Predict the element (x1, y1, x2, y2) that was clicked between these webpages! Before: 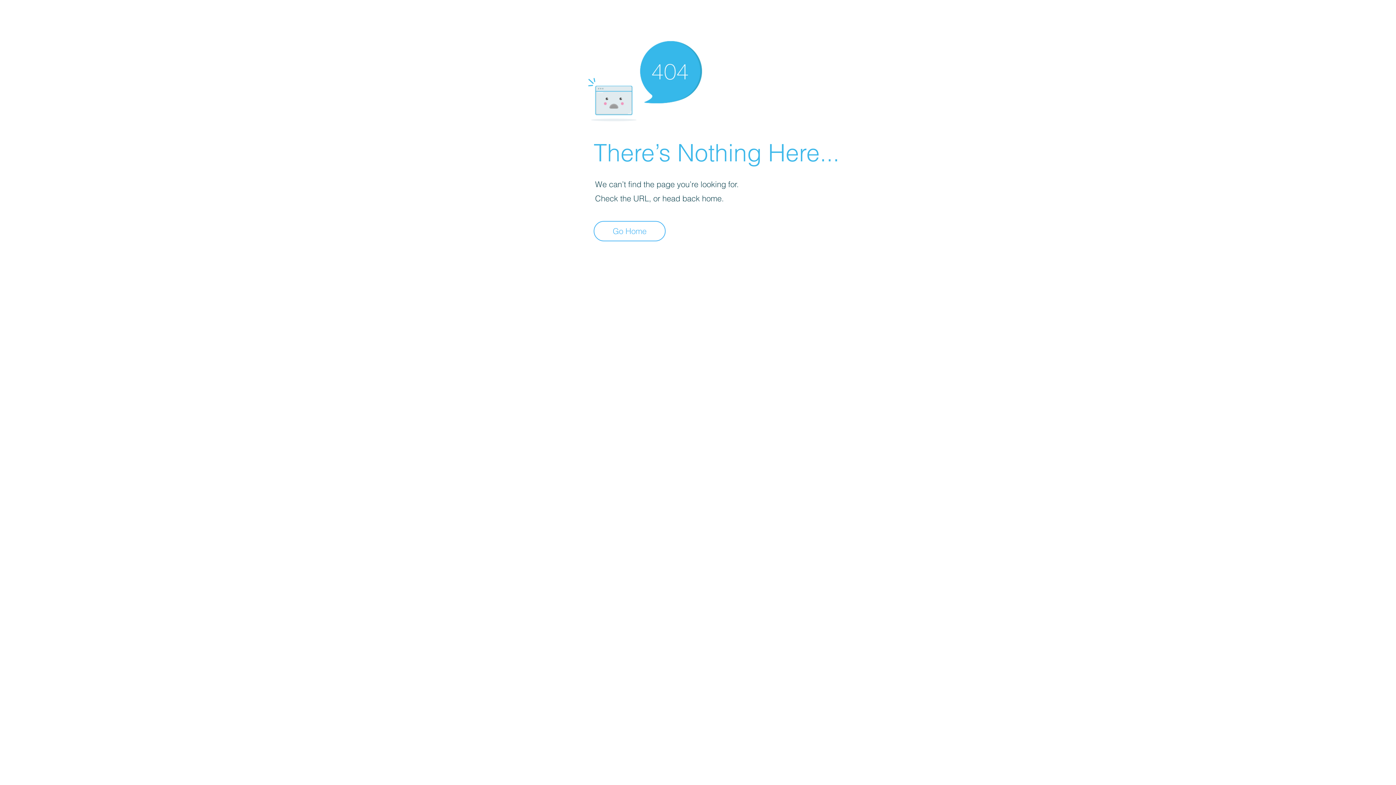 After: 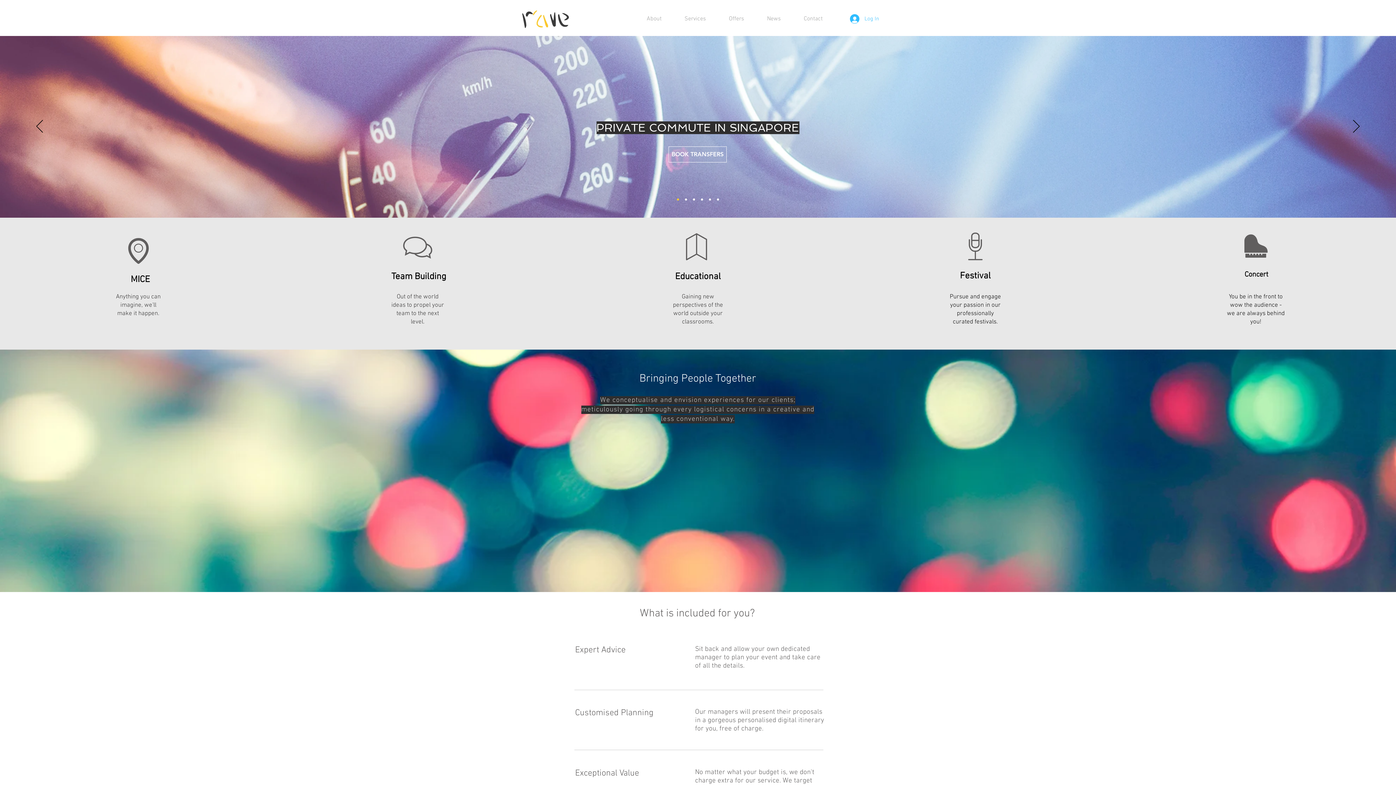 Action: label: Go Home bbox: (593, 221, 665, 241)